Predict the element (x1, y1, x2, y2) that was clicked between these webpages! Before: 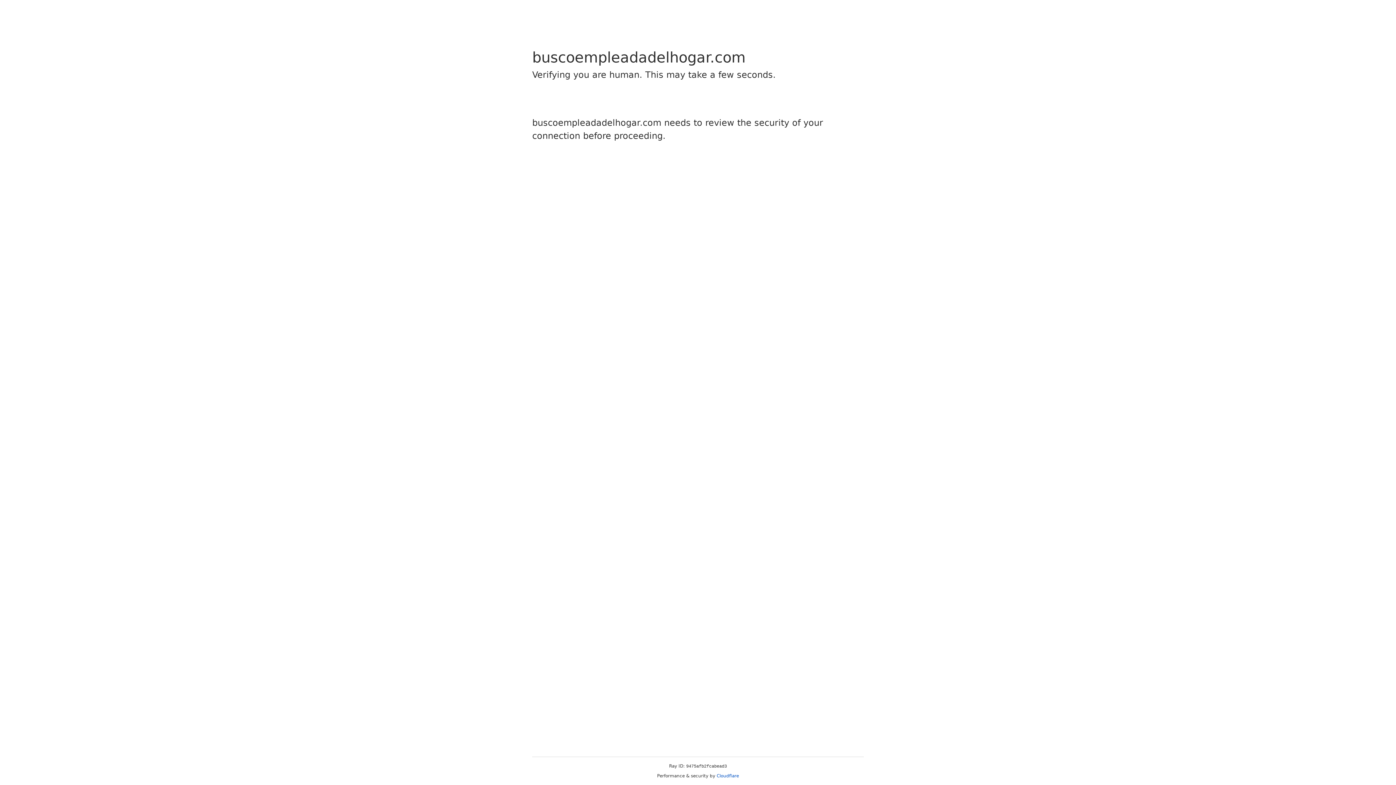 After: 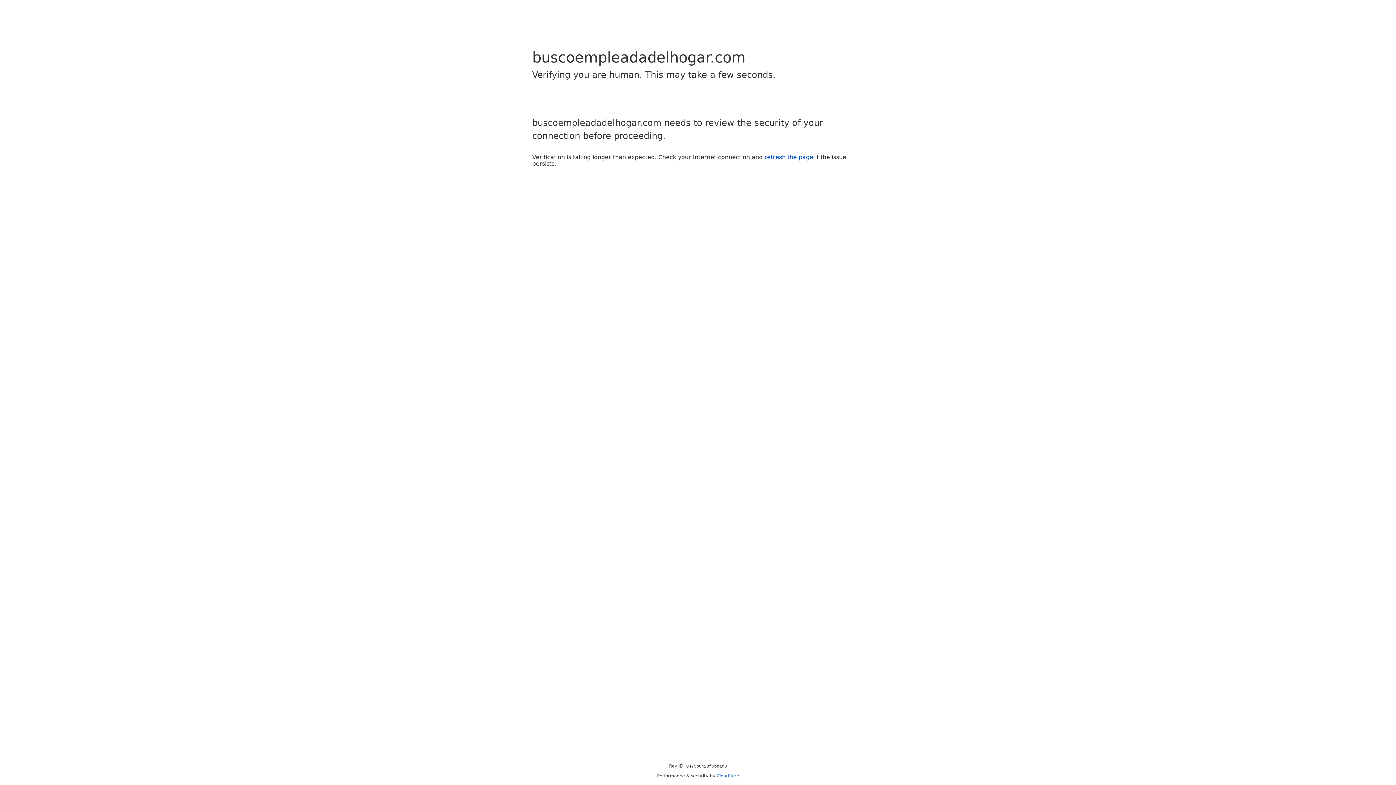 Action: label: Cloudflare bbox: (716, 773, 739, 778)